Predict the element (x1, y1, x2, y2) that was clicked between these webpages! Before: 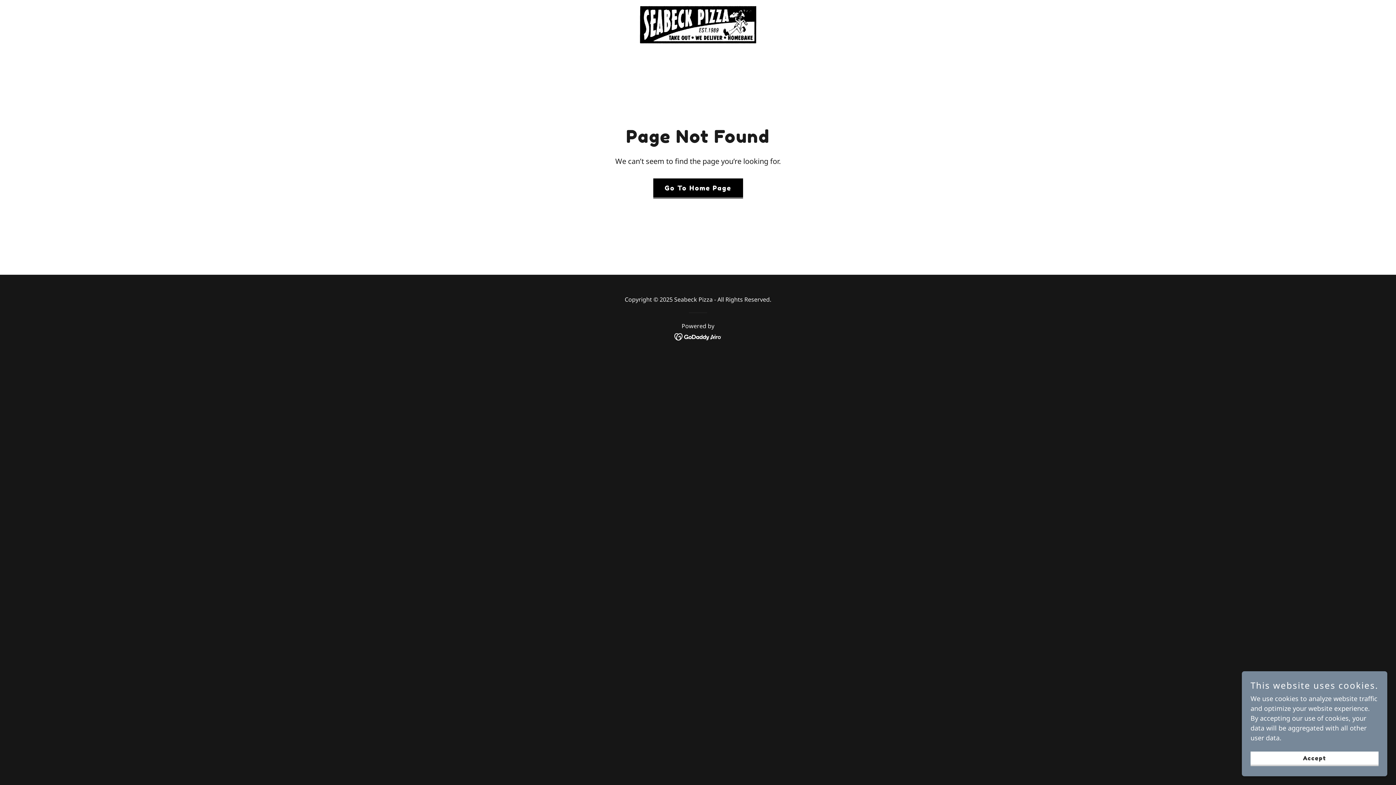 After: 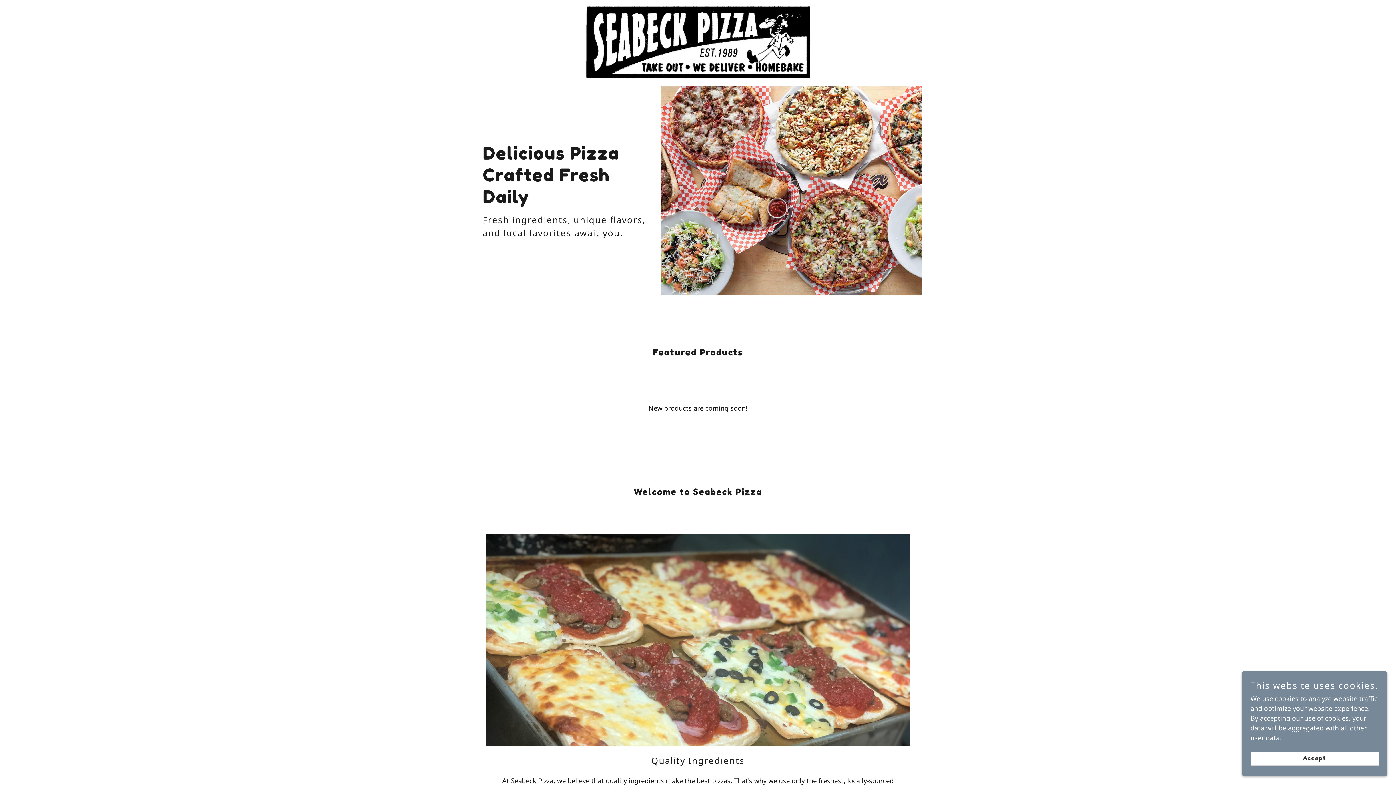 Action: bbox: (639, 19, 756, 28)